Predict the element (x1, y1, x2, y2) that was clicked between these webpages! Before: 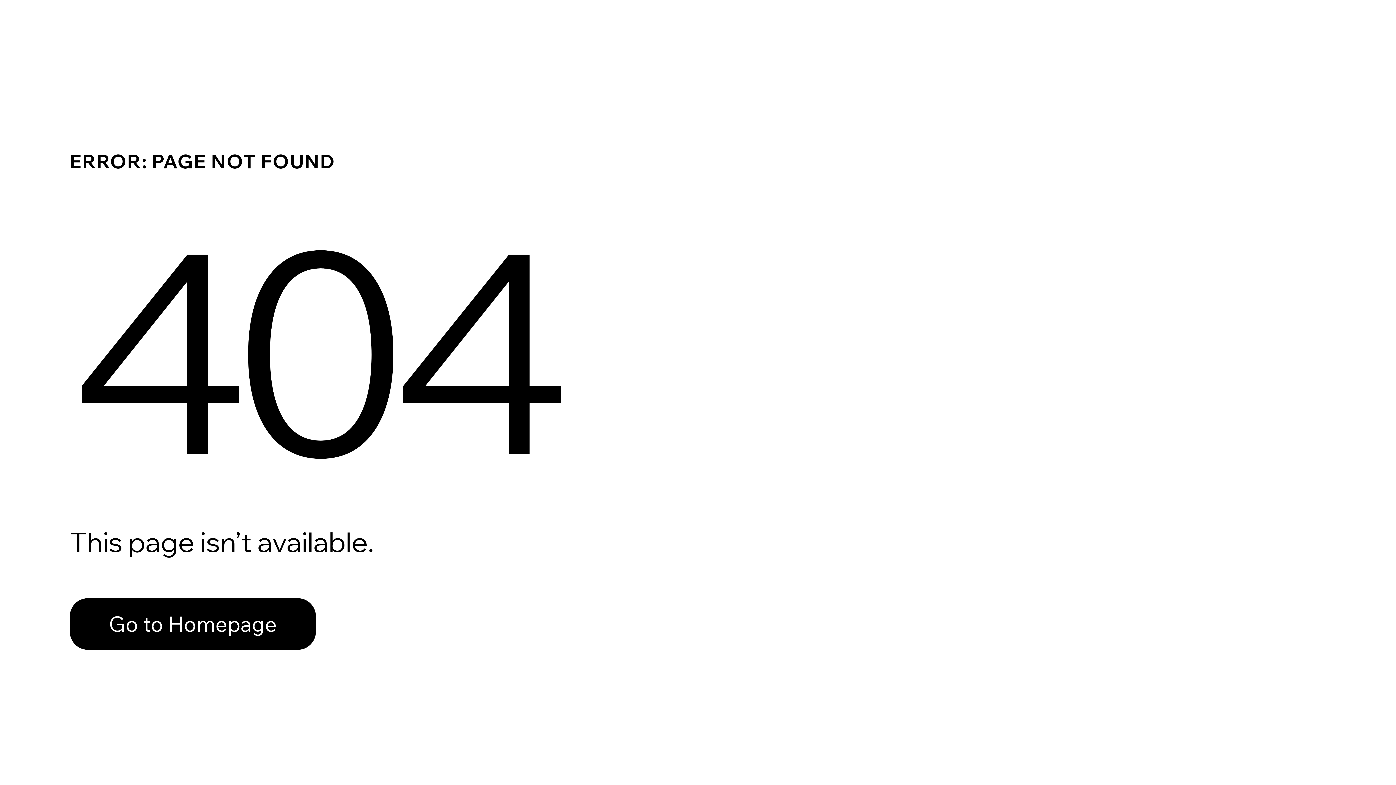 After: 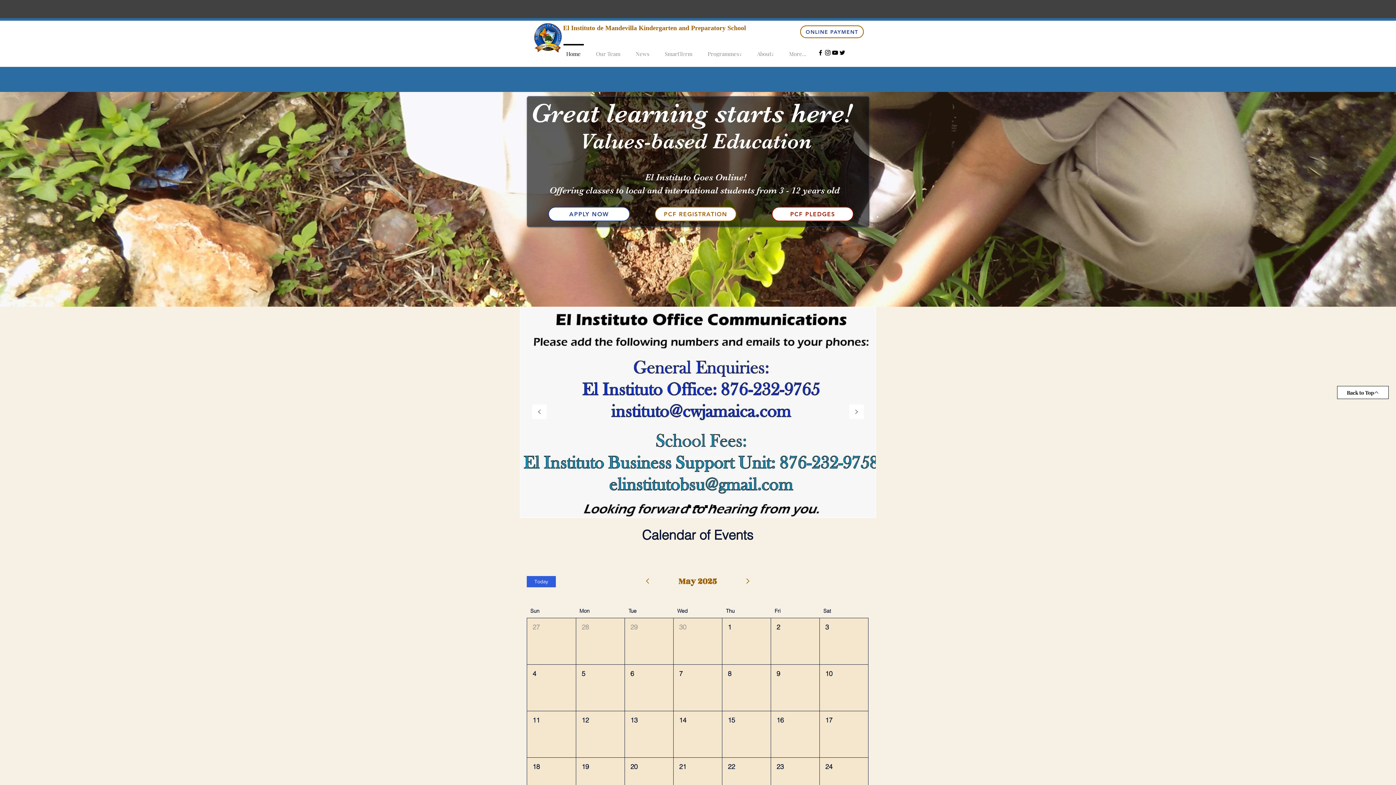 Action: label: Go to Homepage bbox: (69, 598, 316, 650)